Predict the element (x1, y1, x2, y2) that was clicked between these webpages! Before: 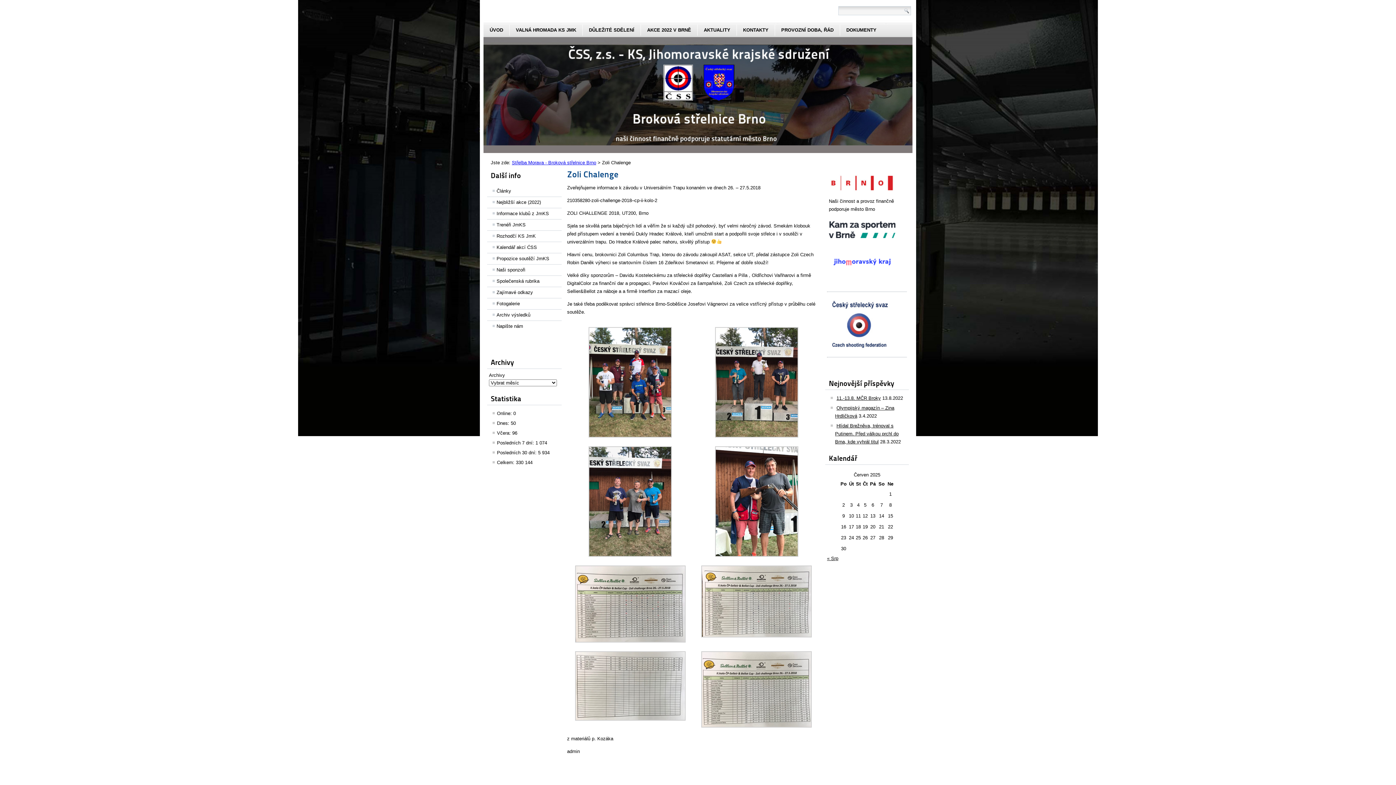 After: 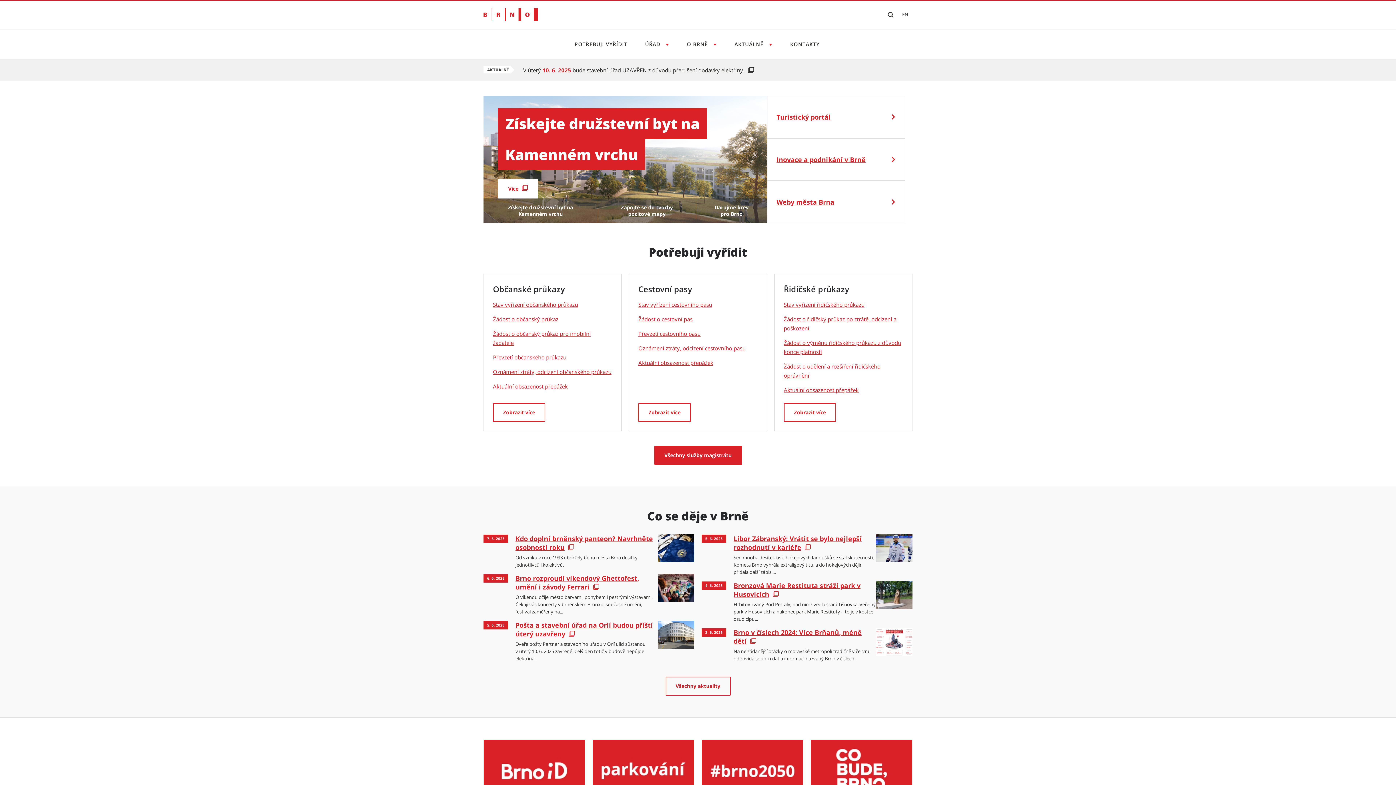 Action: bbox: (829, 169, 905, 197)